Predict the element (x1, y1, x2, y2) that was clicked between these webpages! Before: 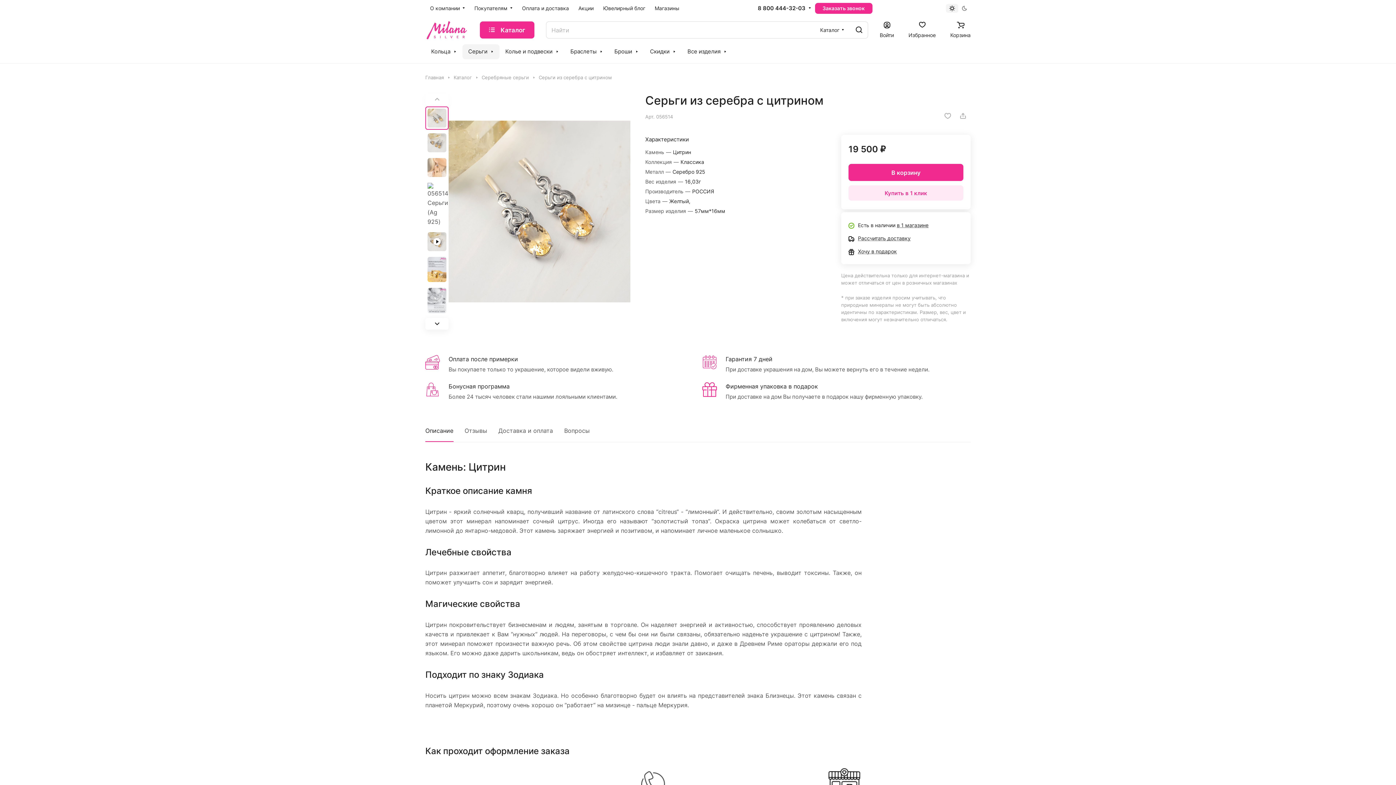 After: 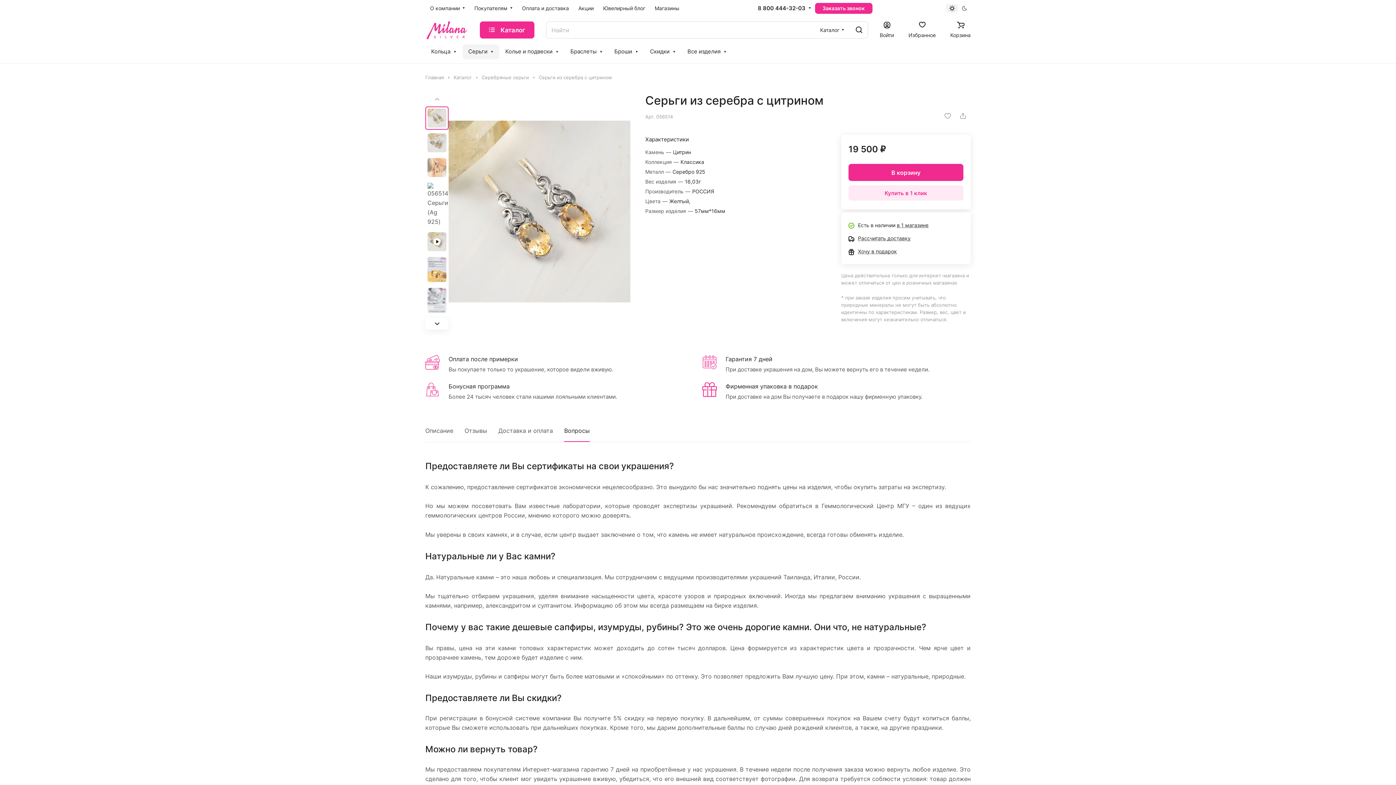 Action: bbox: (564, 420, 589, 442) label: Вопросы